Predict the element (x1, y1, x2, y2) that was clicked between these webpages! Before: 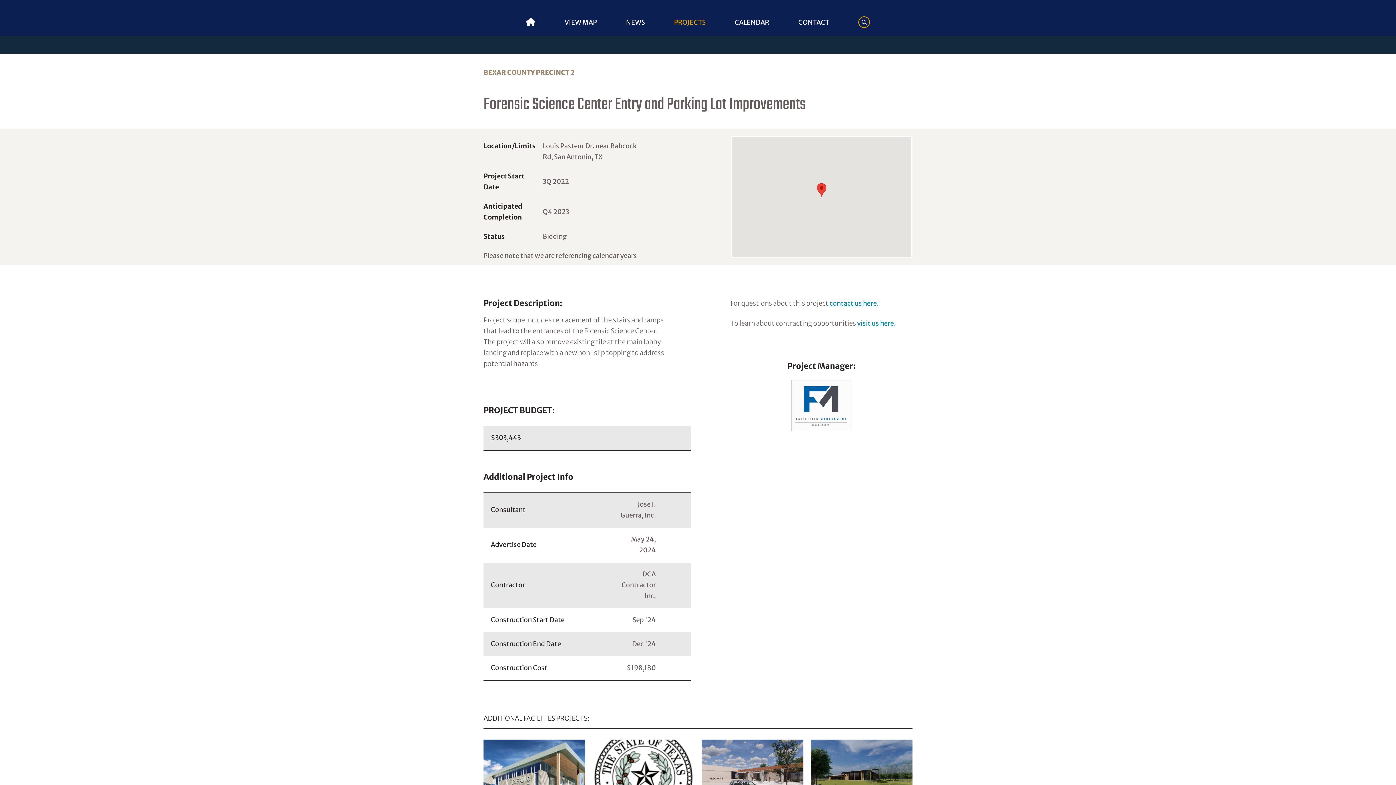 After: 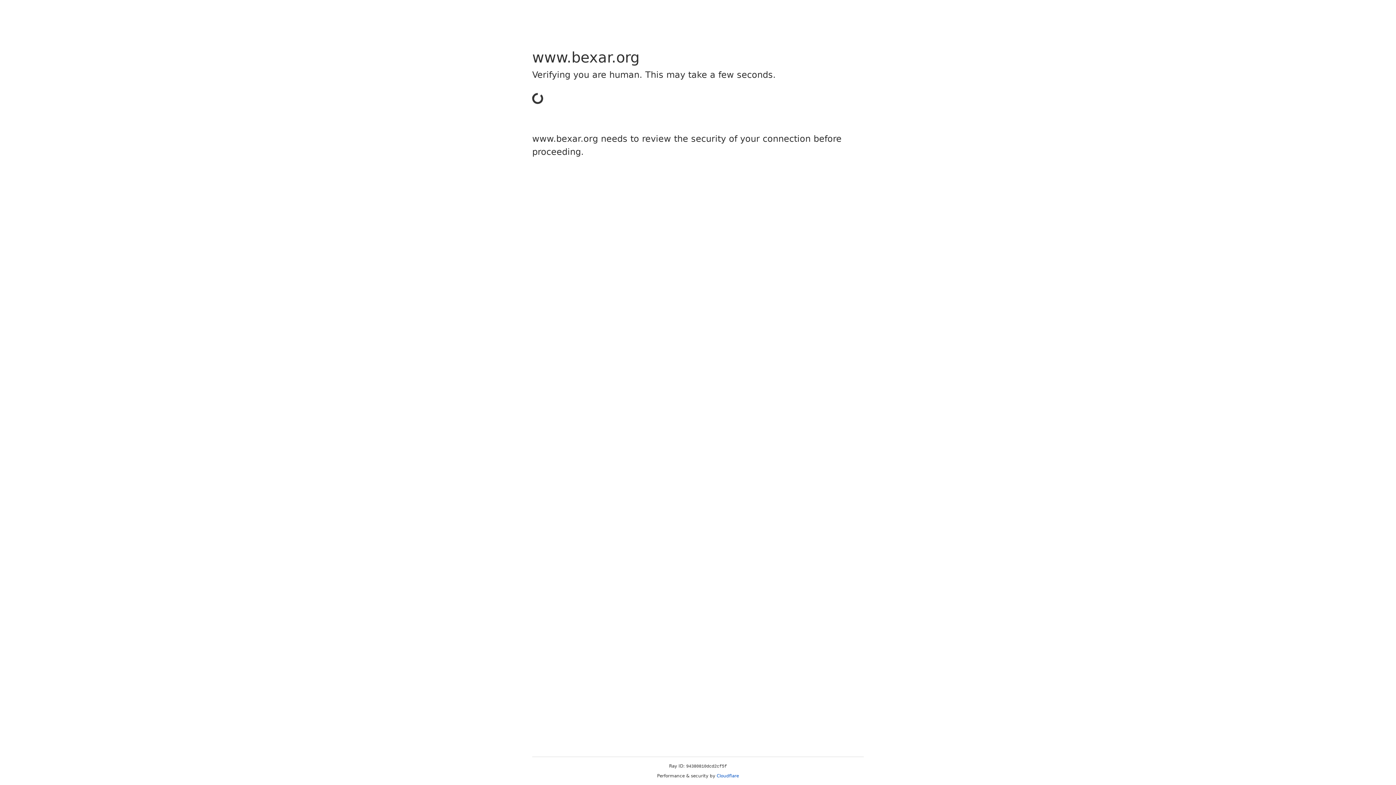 Action: bbox: (857, 319, 895, 327) label: visit us here.